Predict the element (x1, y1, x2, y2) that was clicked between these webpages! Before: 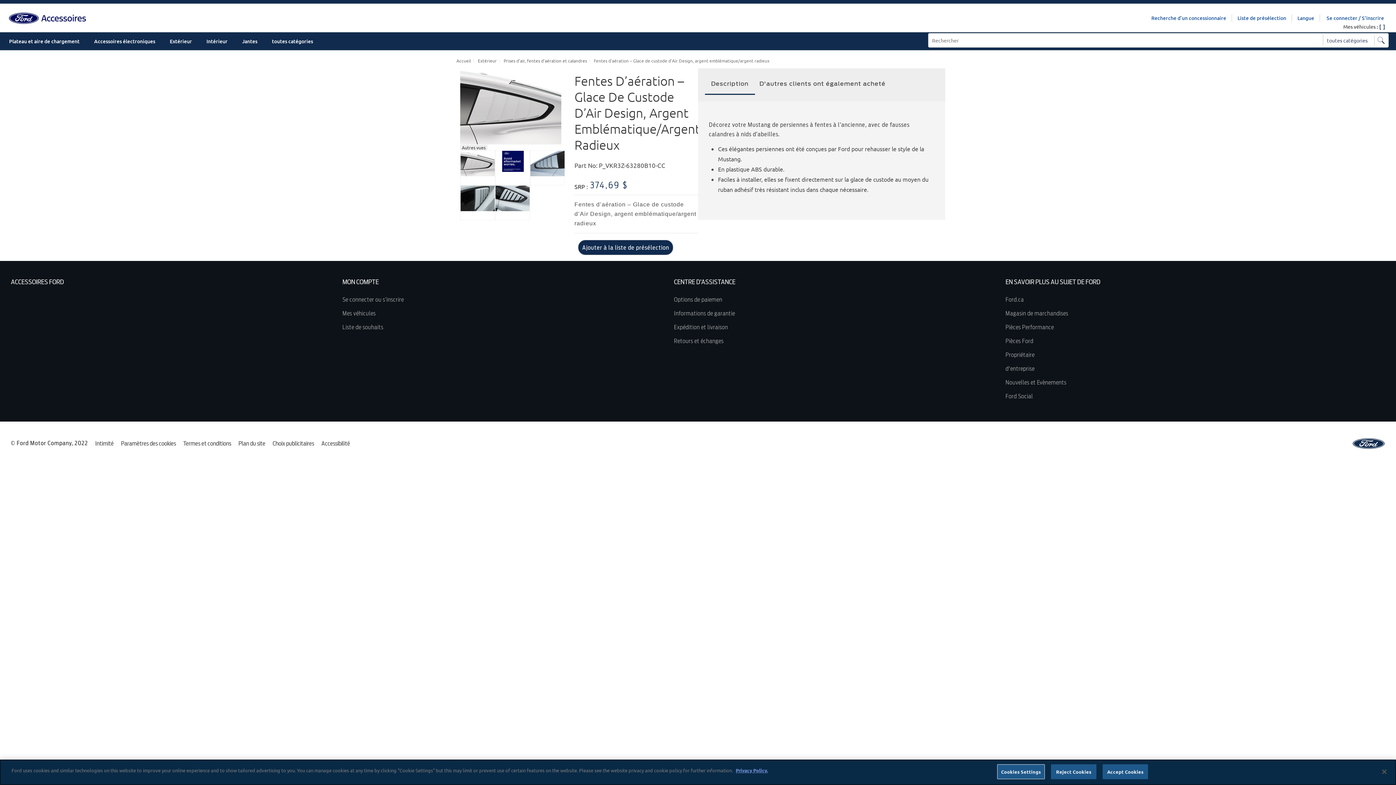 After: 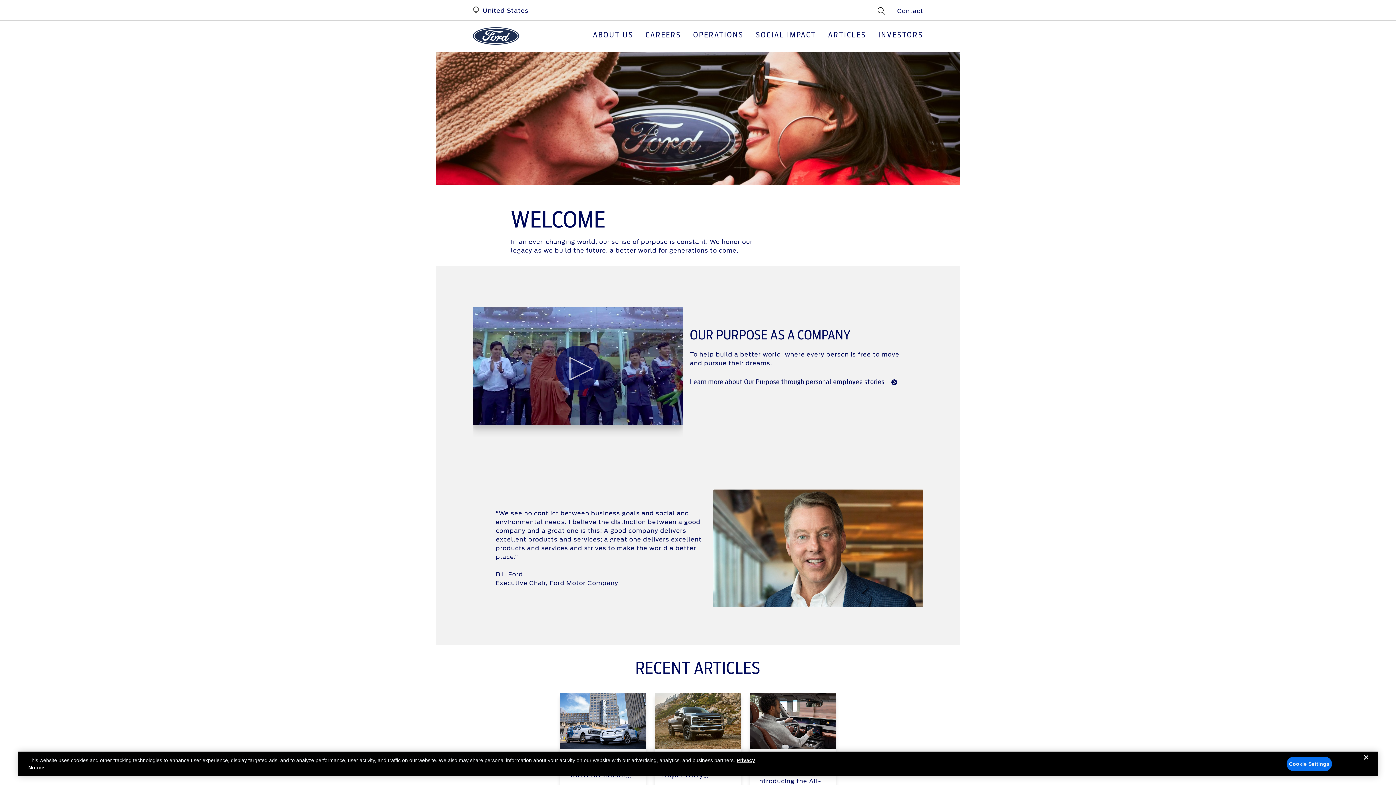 Action: bbox: (1005, 362, 1330, 376) label: d'entreprise